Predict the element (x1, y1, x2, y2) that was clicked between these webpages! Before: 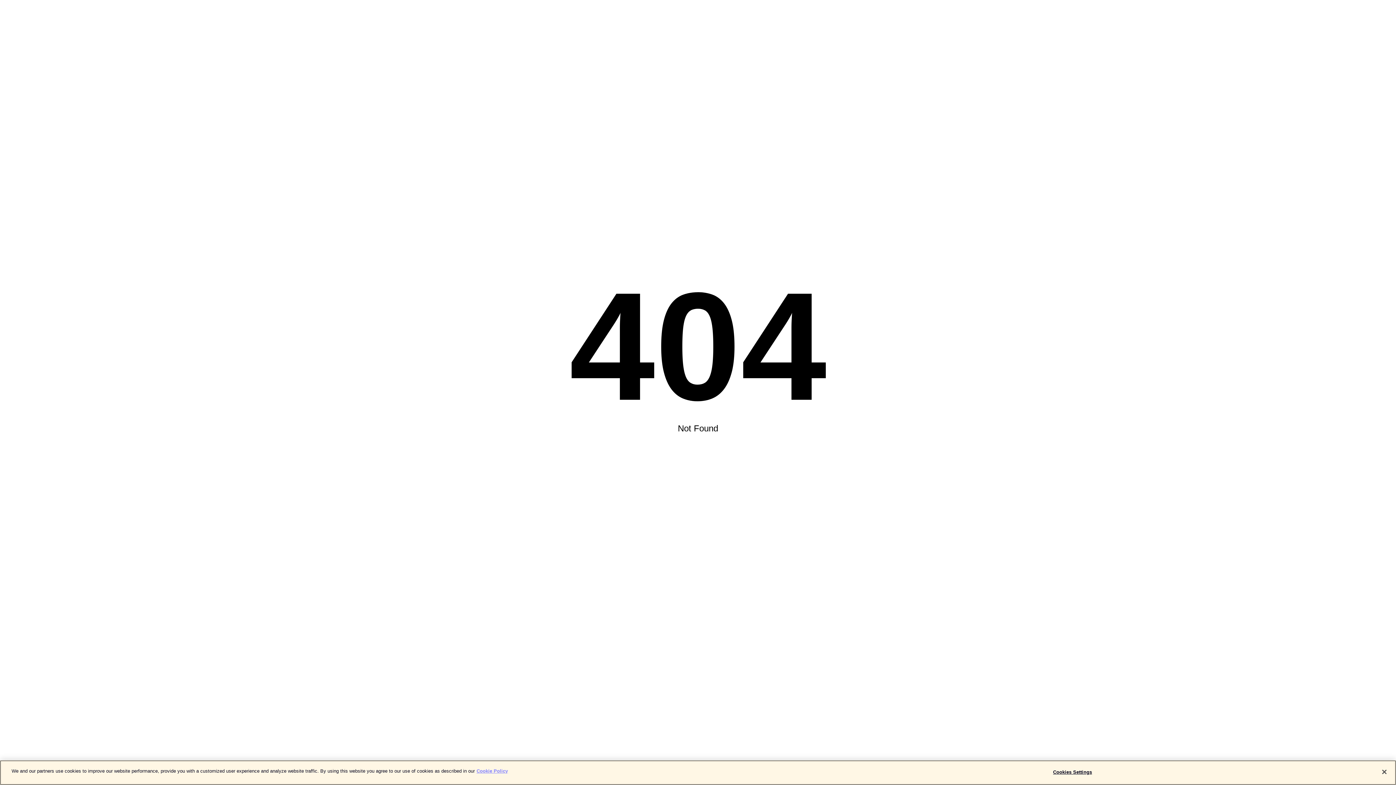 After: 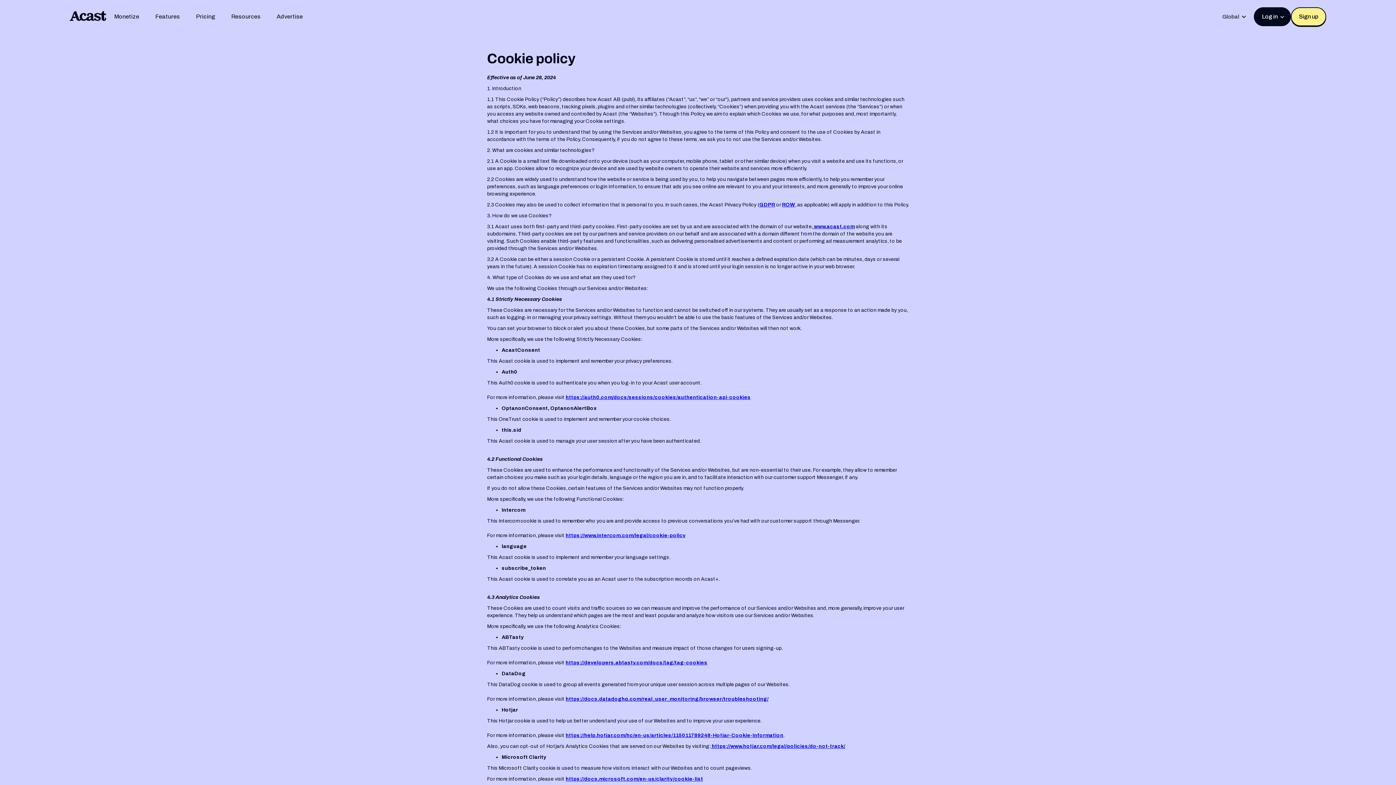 Action: label: More information about your privacy bbox: (476, 768, 508, 774)